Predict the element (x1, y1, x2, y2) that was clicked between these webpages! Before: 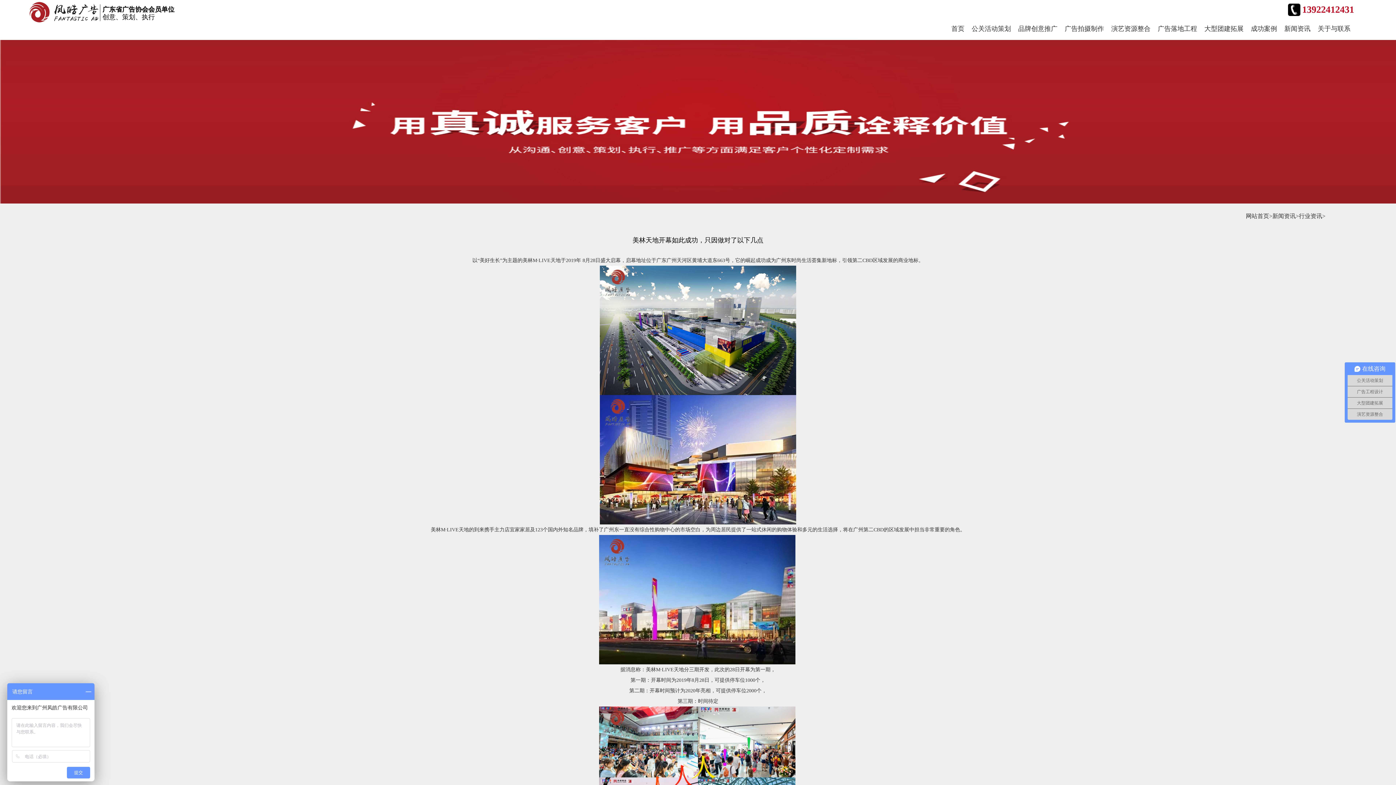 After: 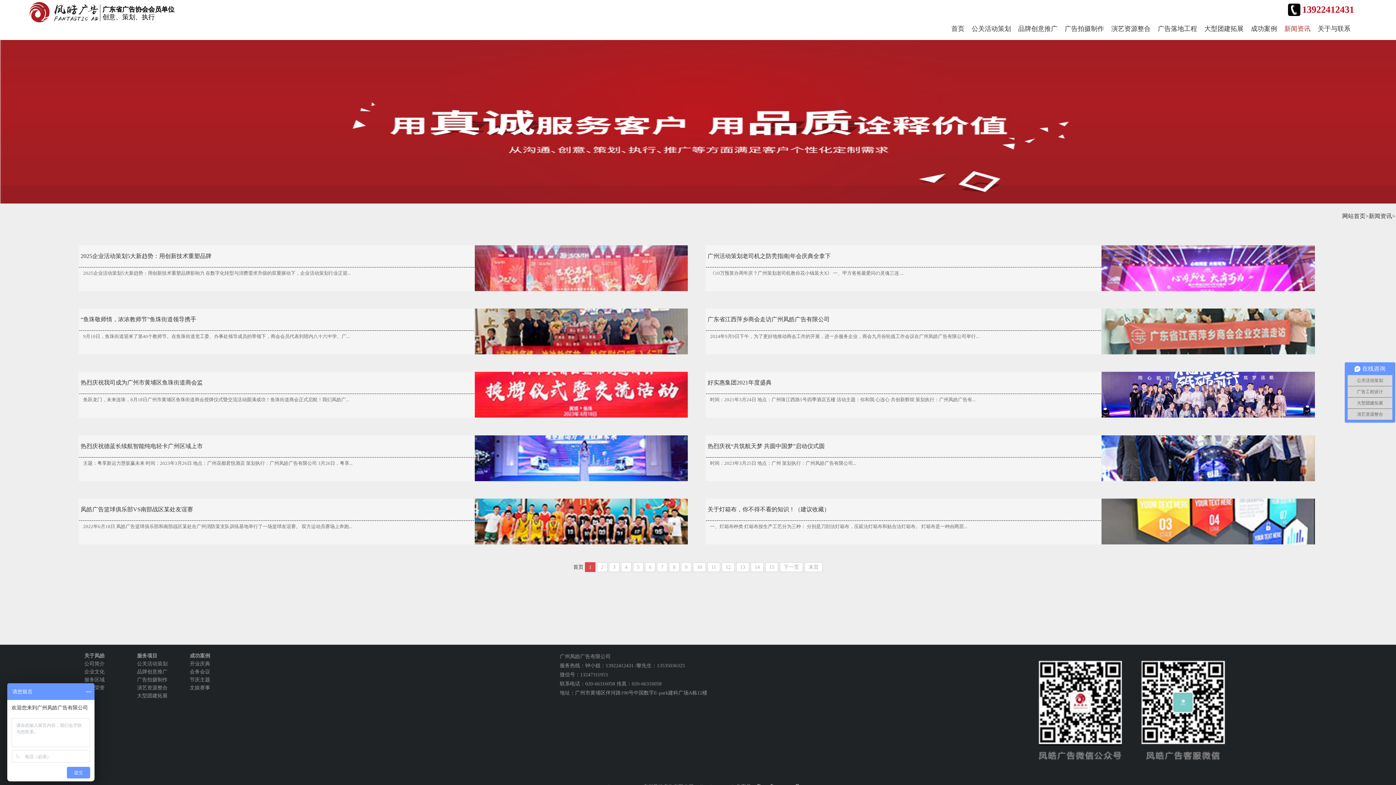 Action: label: 新闻资讯 bbox: (1272, 213, 1296, 219)